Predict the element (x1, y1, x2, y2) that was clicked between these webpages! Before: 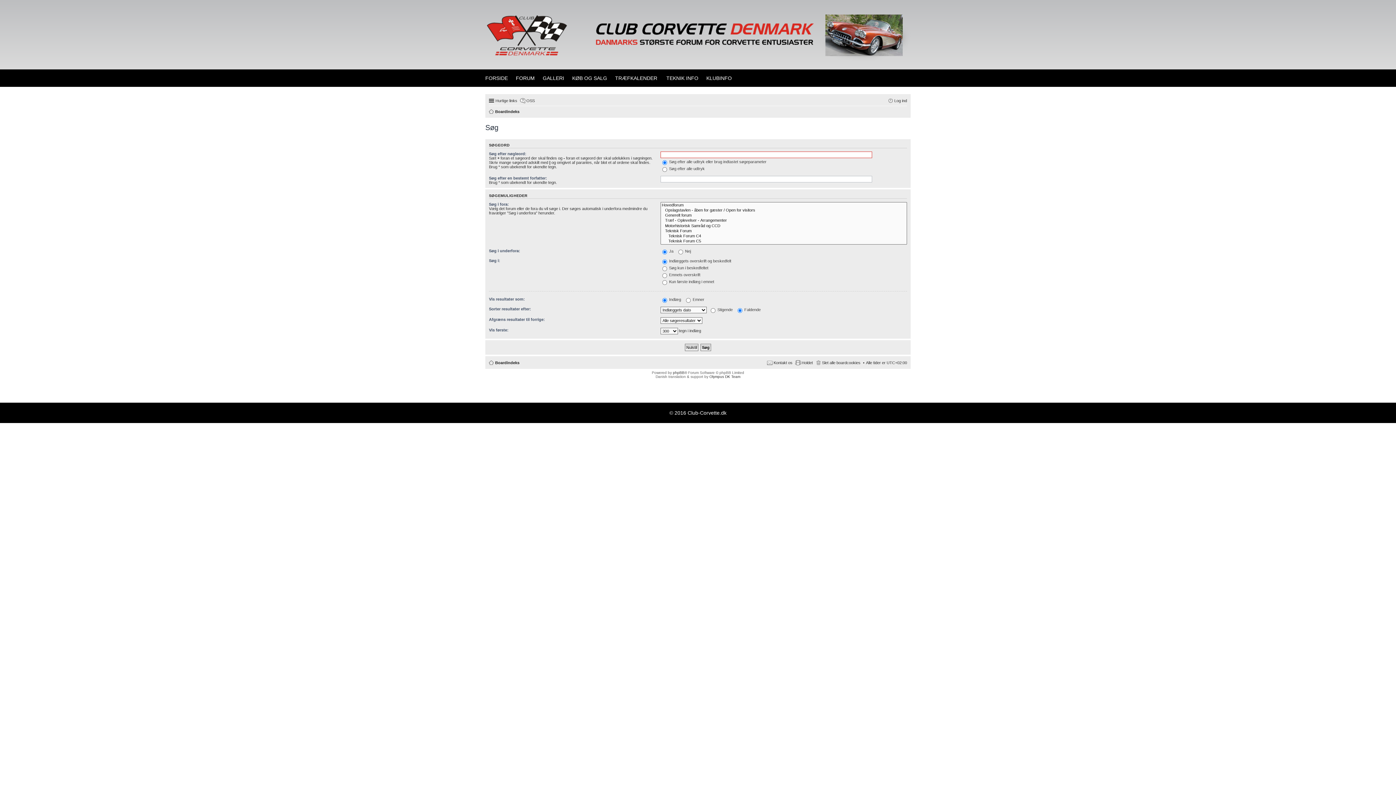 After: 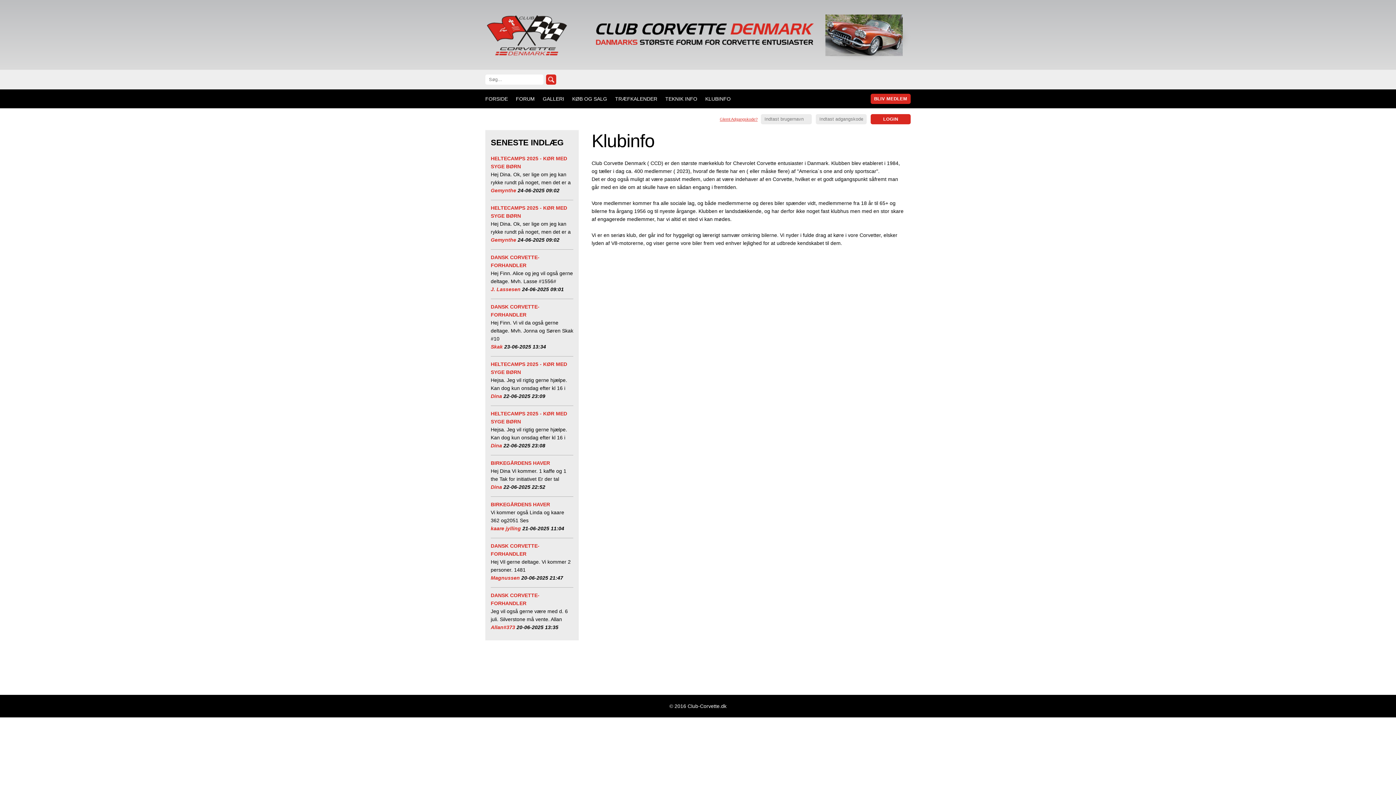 Action: bbox: (706, 75, 732, 81) label: KLUBINFO